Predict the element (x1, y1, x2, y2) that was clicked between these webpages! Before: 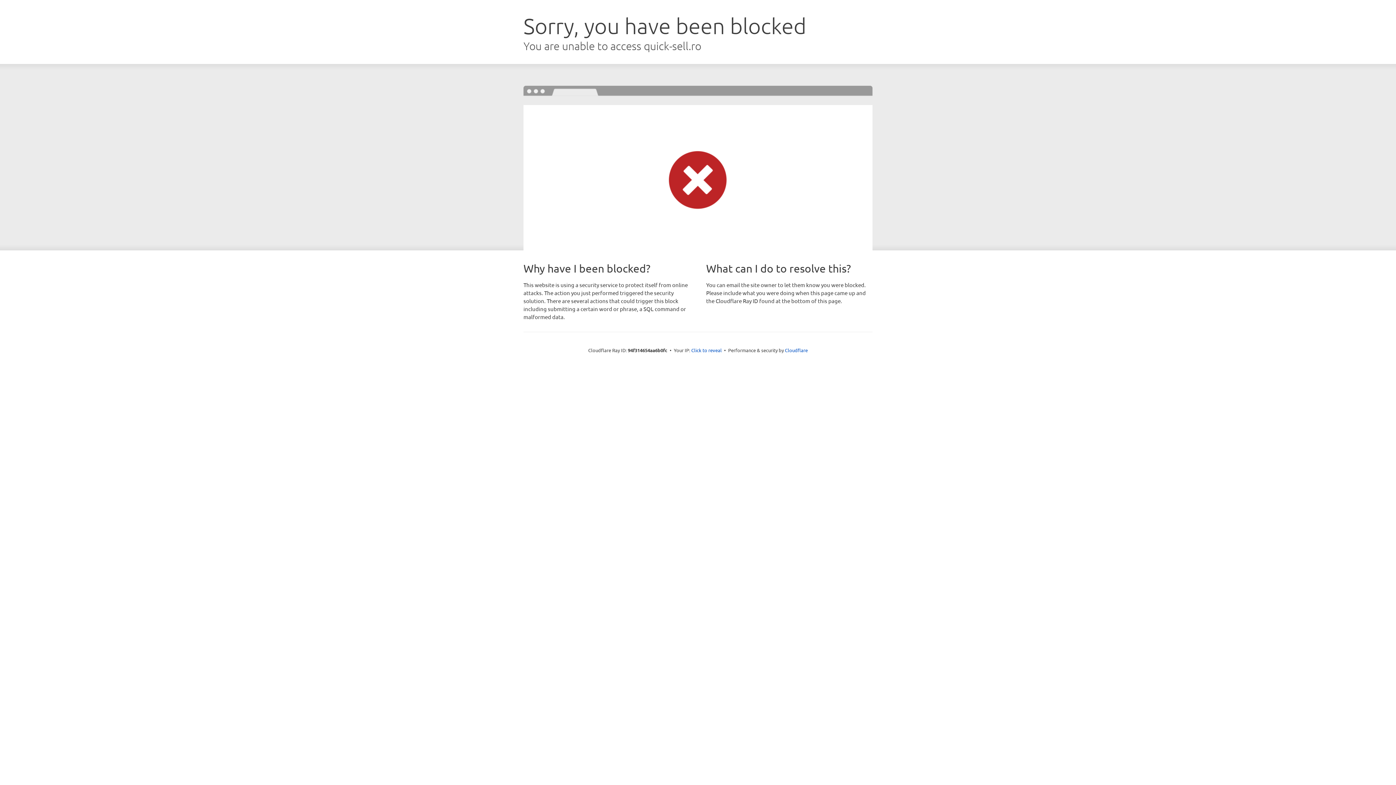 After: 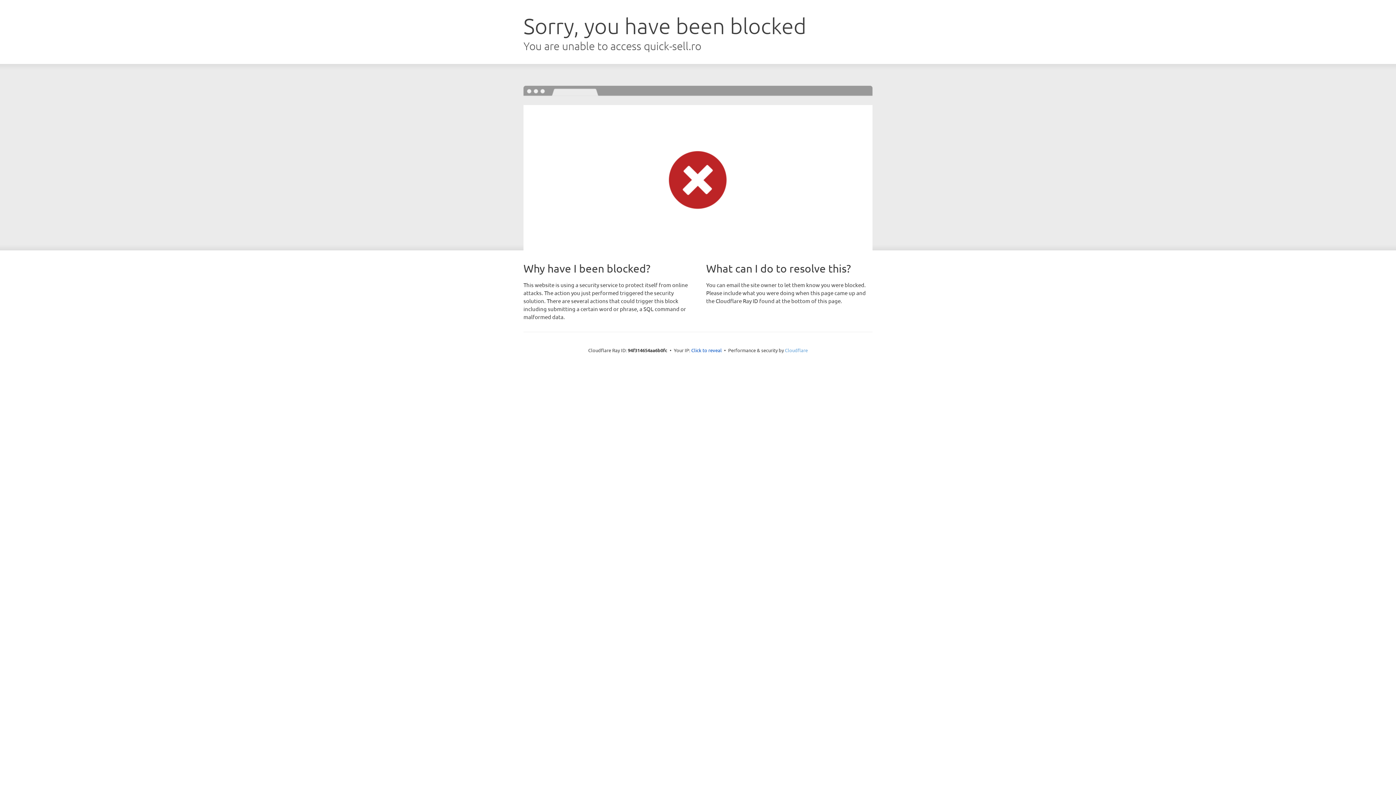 Action: label: Cloudflare bbox: (785, 347, 808, 353)